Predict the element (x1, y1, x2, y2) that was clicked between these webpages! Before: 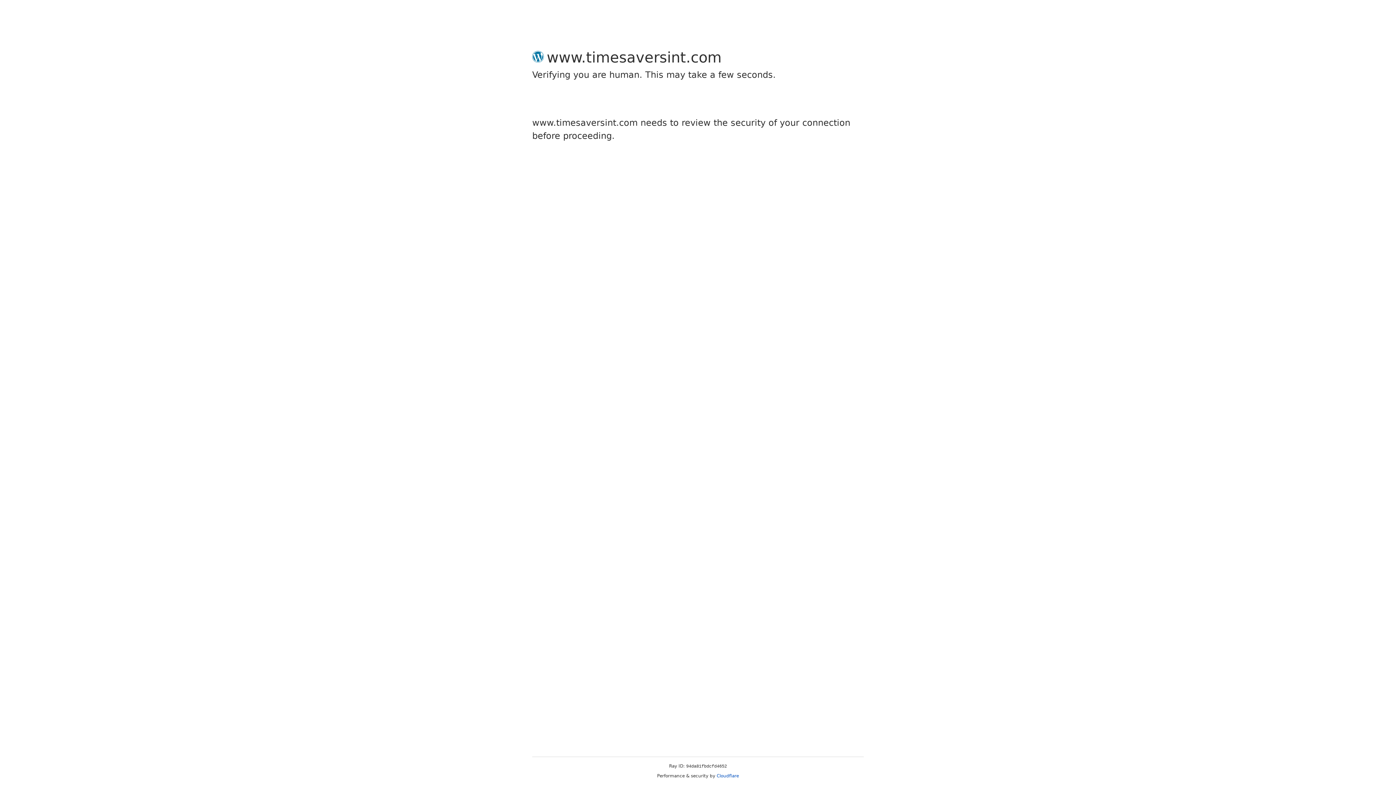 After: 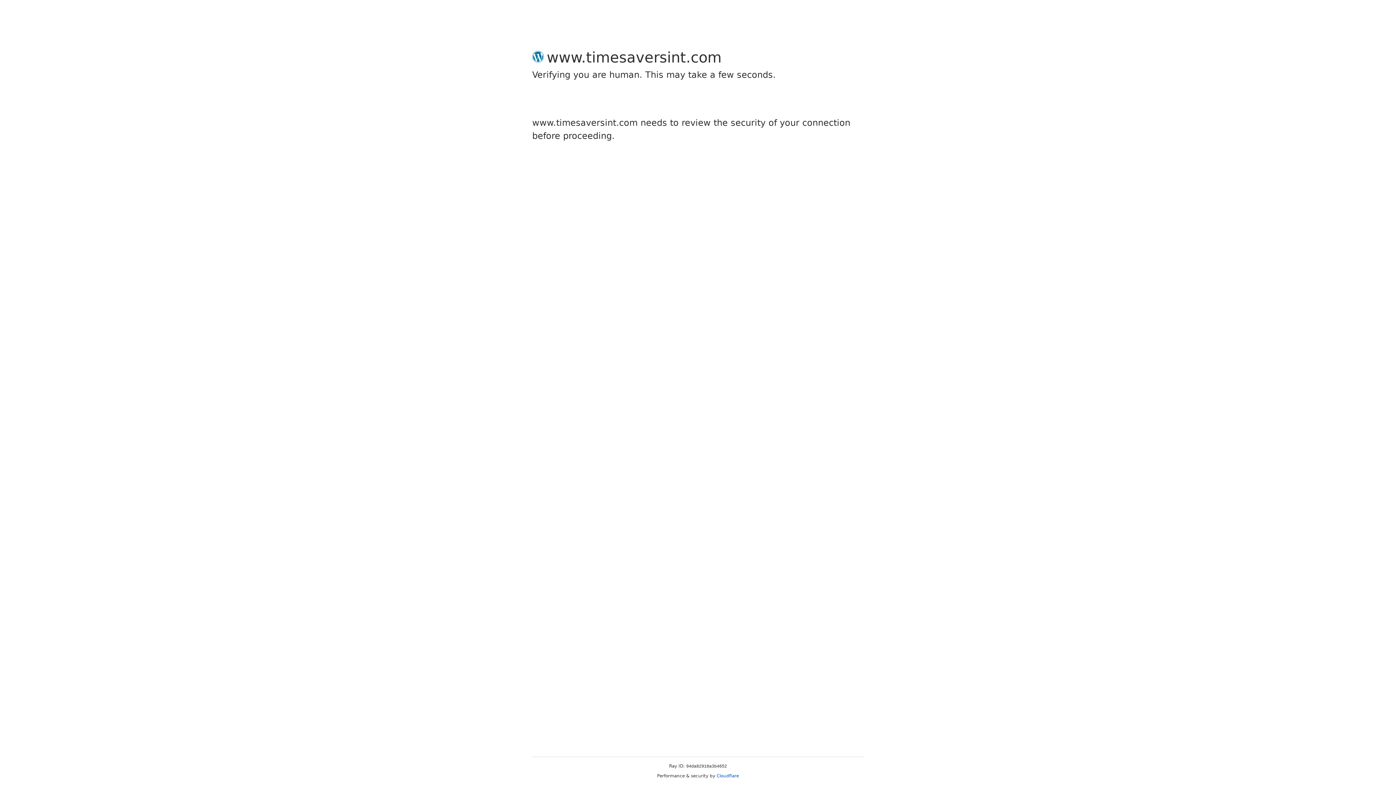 Action: bbox: (716, 773, 739, 778) label: Cloudflare